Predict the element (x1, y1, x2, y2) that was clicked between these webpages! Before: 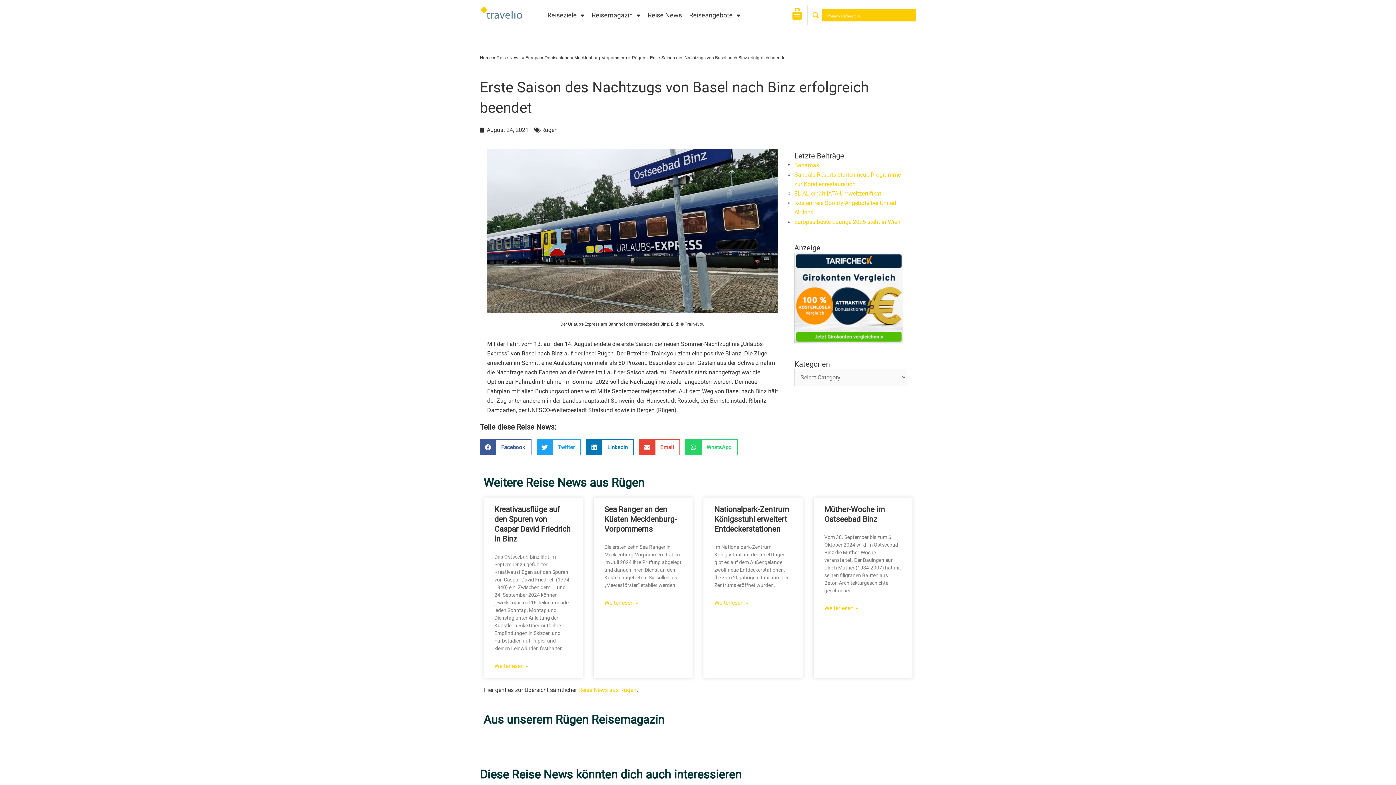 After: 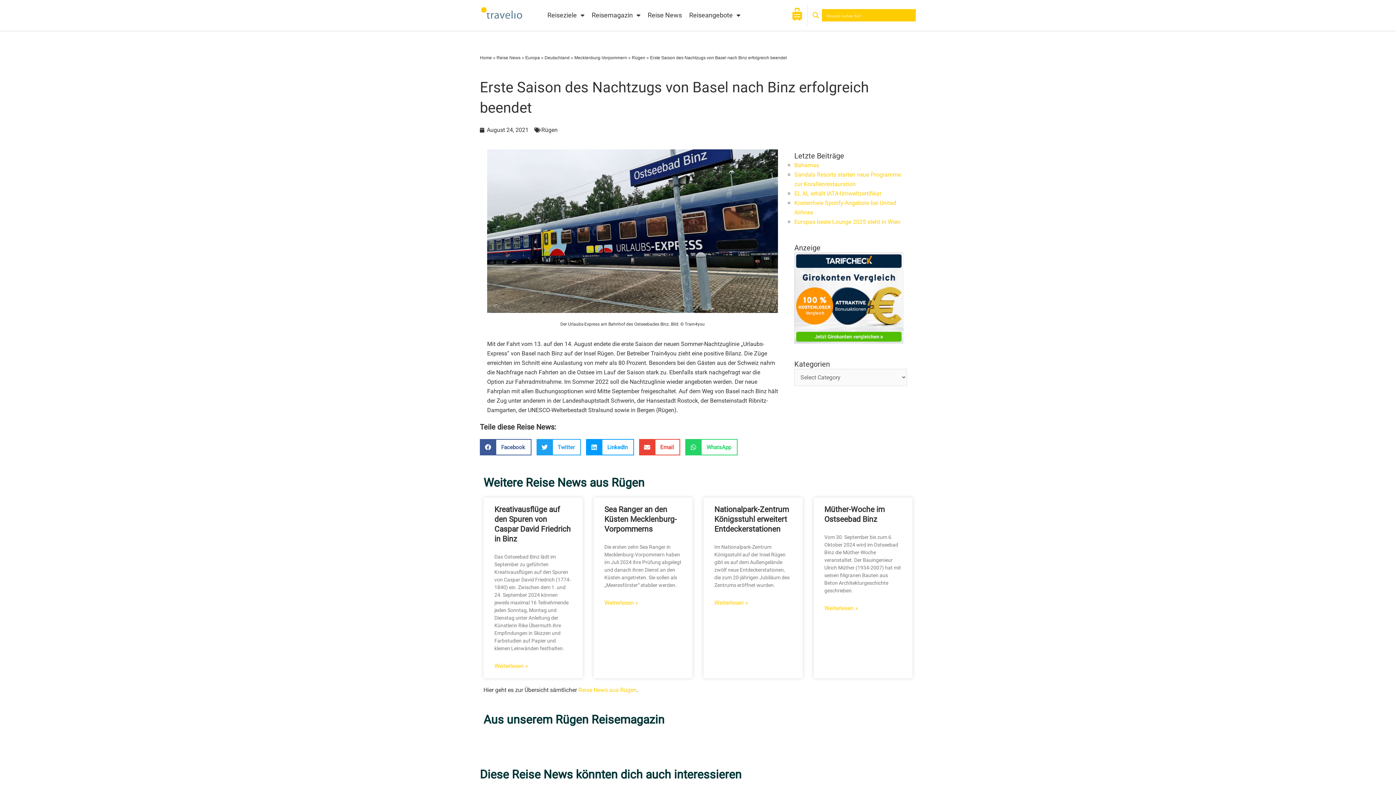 Action: label: Share on linkedin bbox: (586, 439, 634, 455)